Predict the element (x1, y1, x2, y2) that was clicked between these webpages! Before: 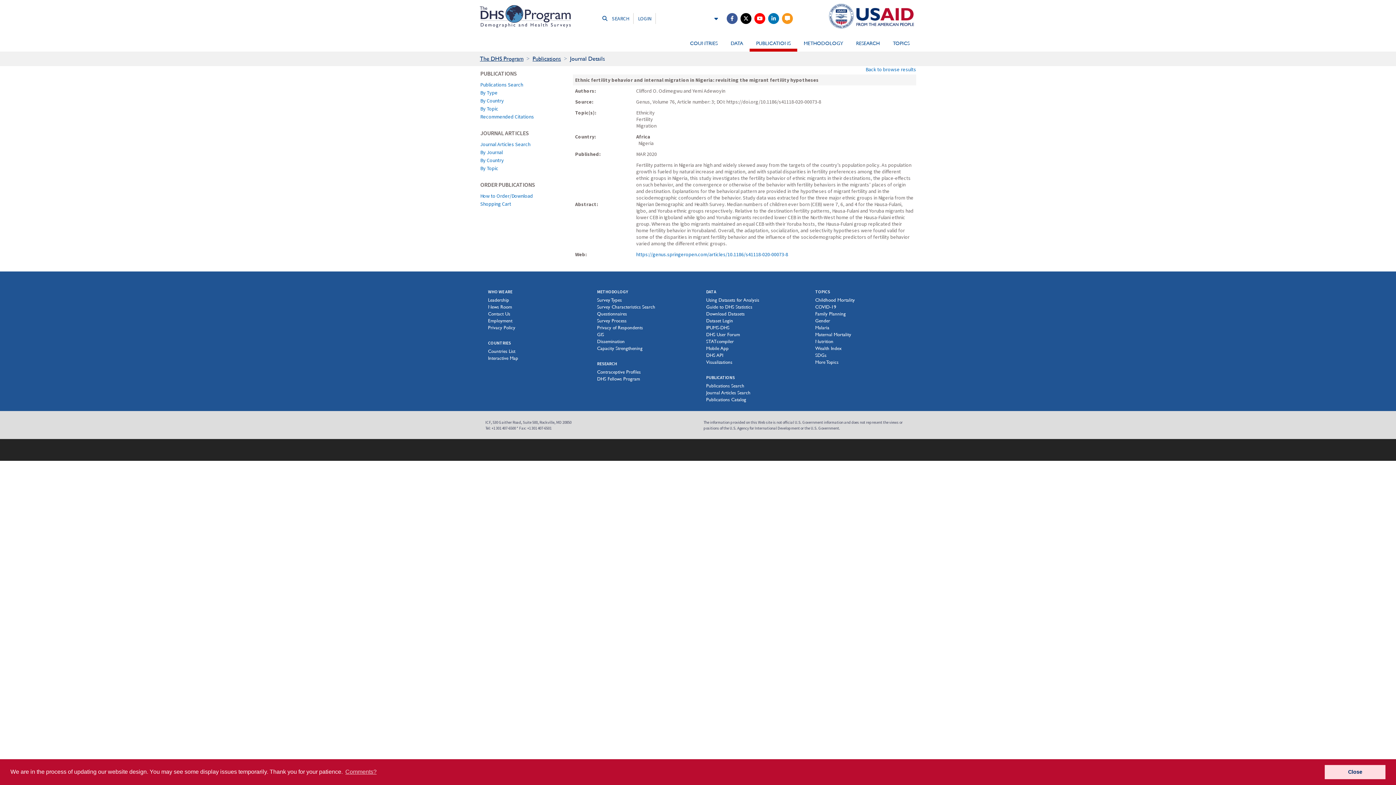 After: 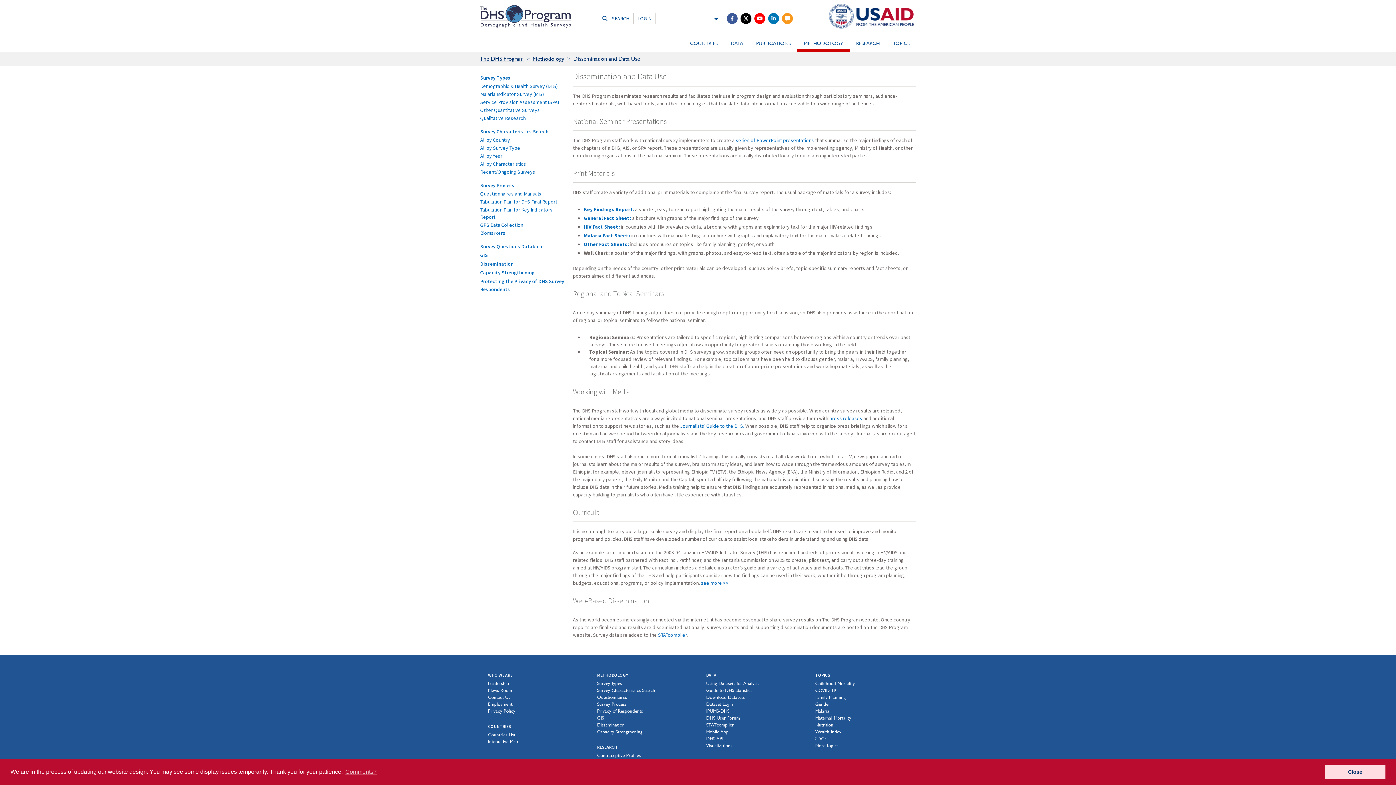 Action: label: Dissemination bbox: (597, 338, 624, 344)